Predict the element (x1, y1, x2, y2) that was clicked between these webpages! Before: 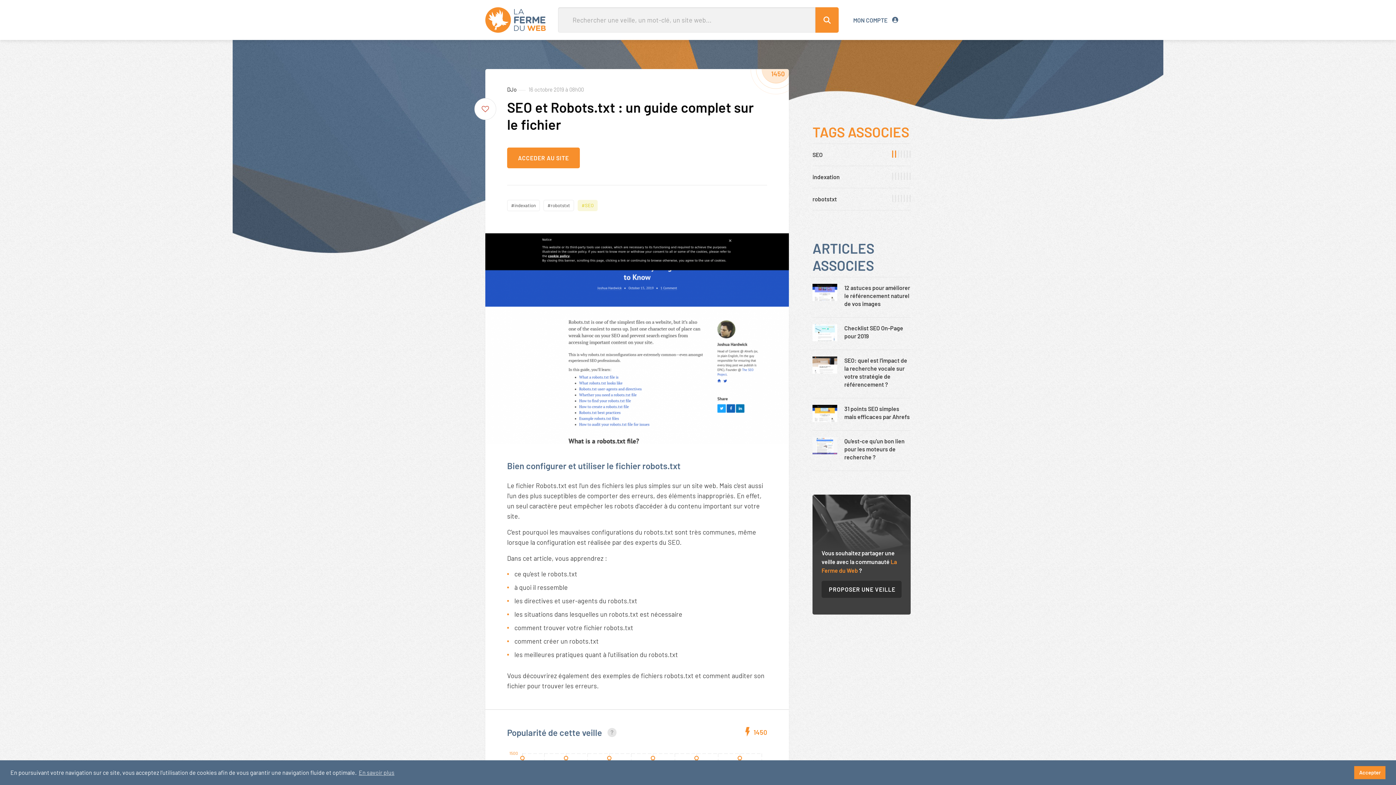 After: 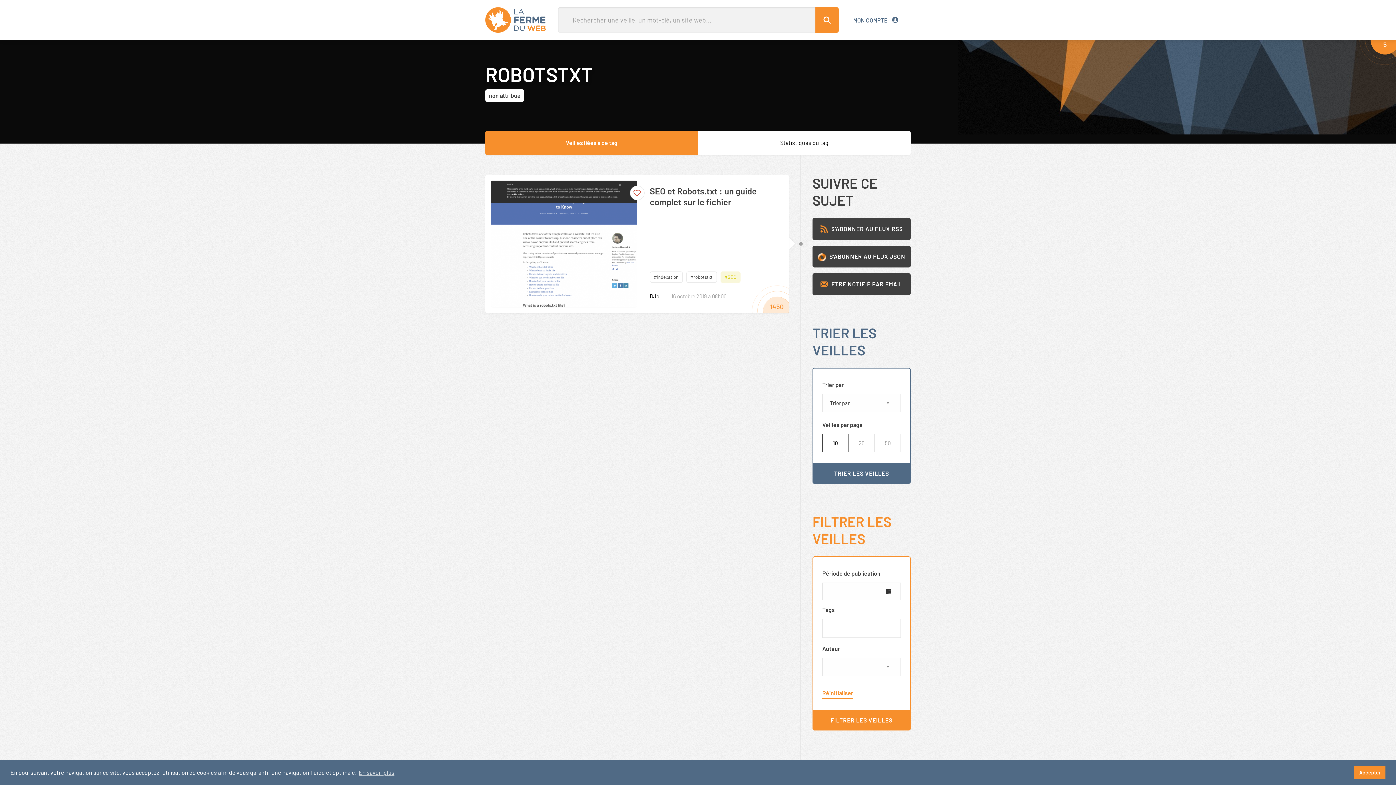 Action: bbox: (812, 194, 837, 203) label: robotstxt